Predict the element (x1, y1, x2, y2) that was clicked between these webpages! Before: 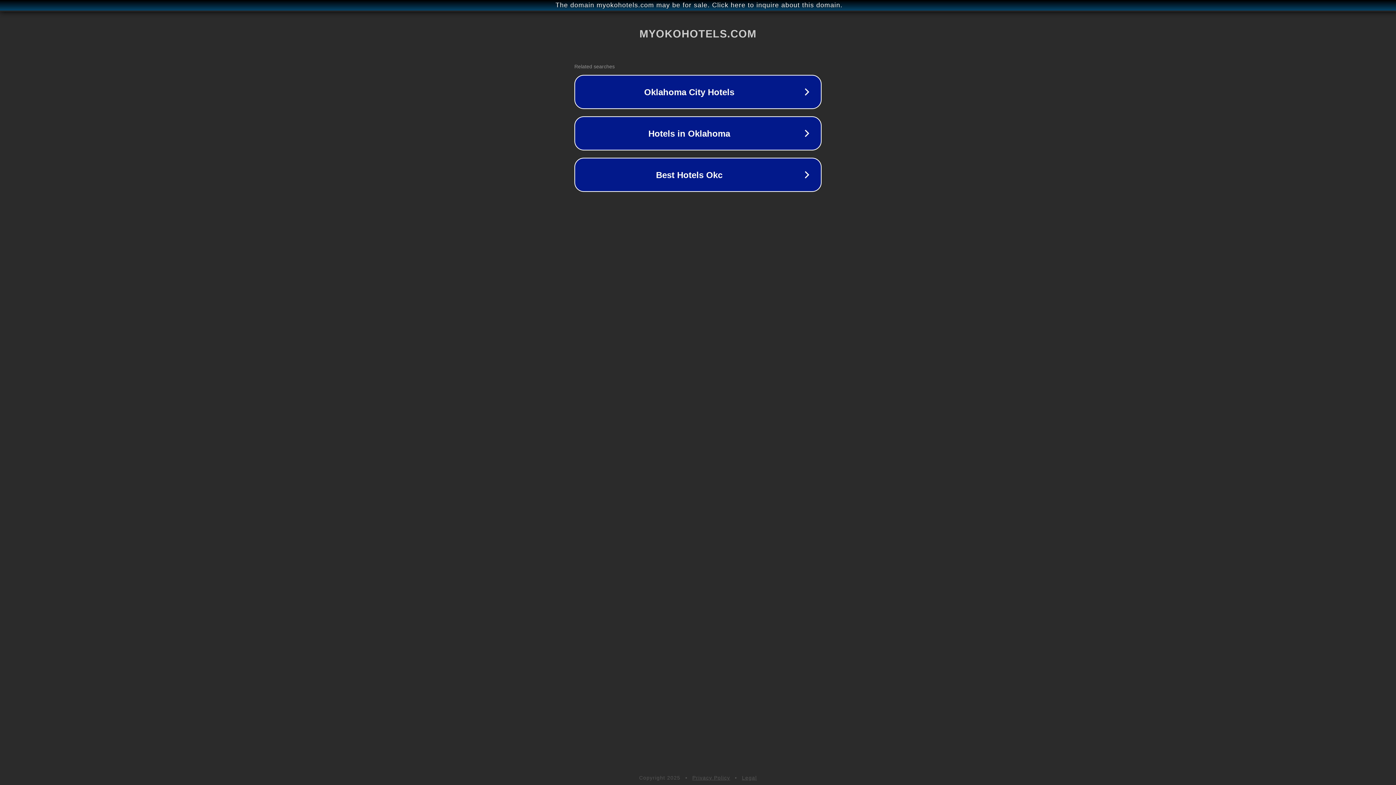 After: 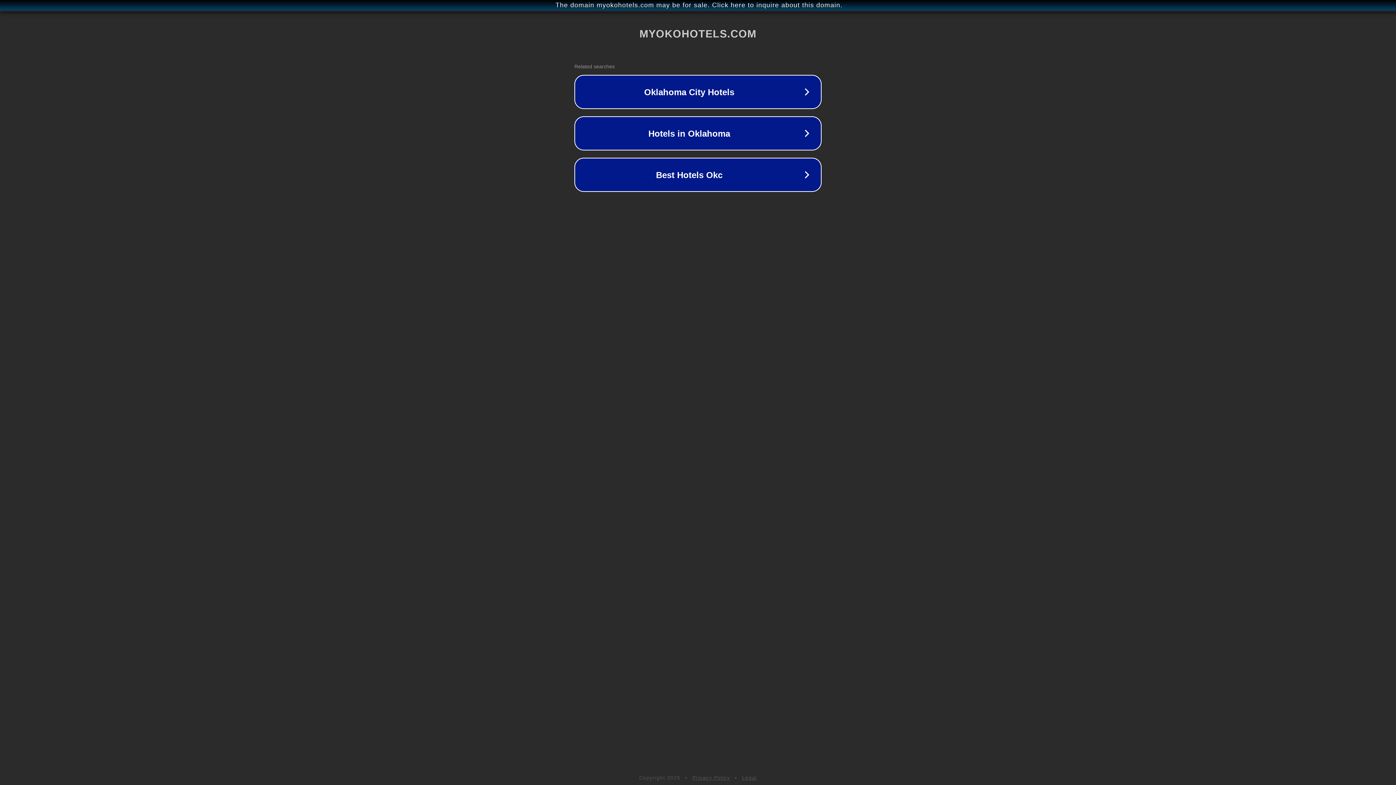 Action: bbox: (742, 775, 757, 781) label: Legal